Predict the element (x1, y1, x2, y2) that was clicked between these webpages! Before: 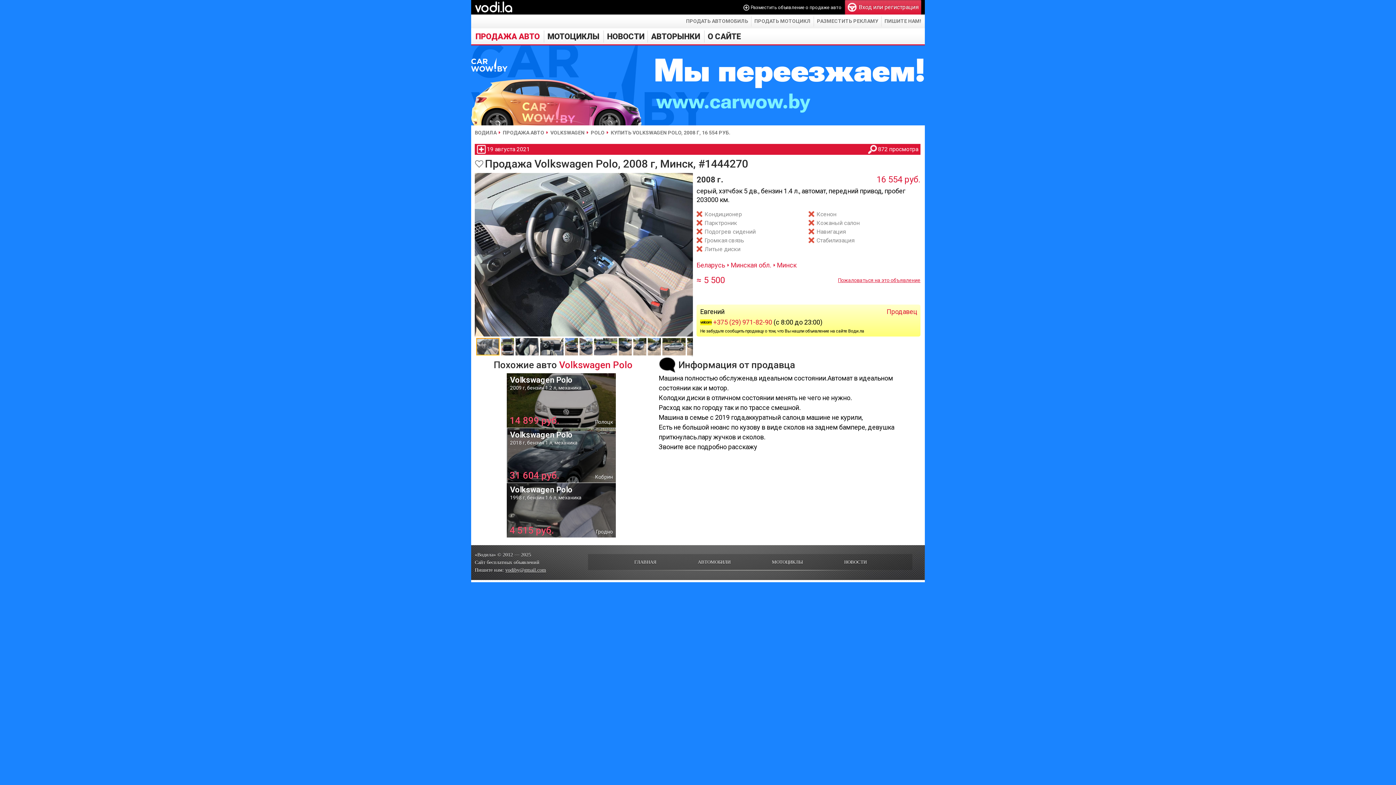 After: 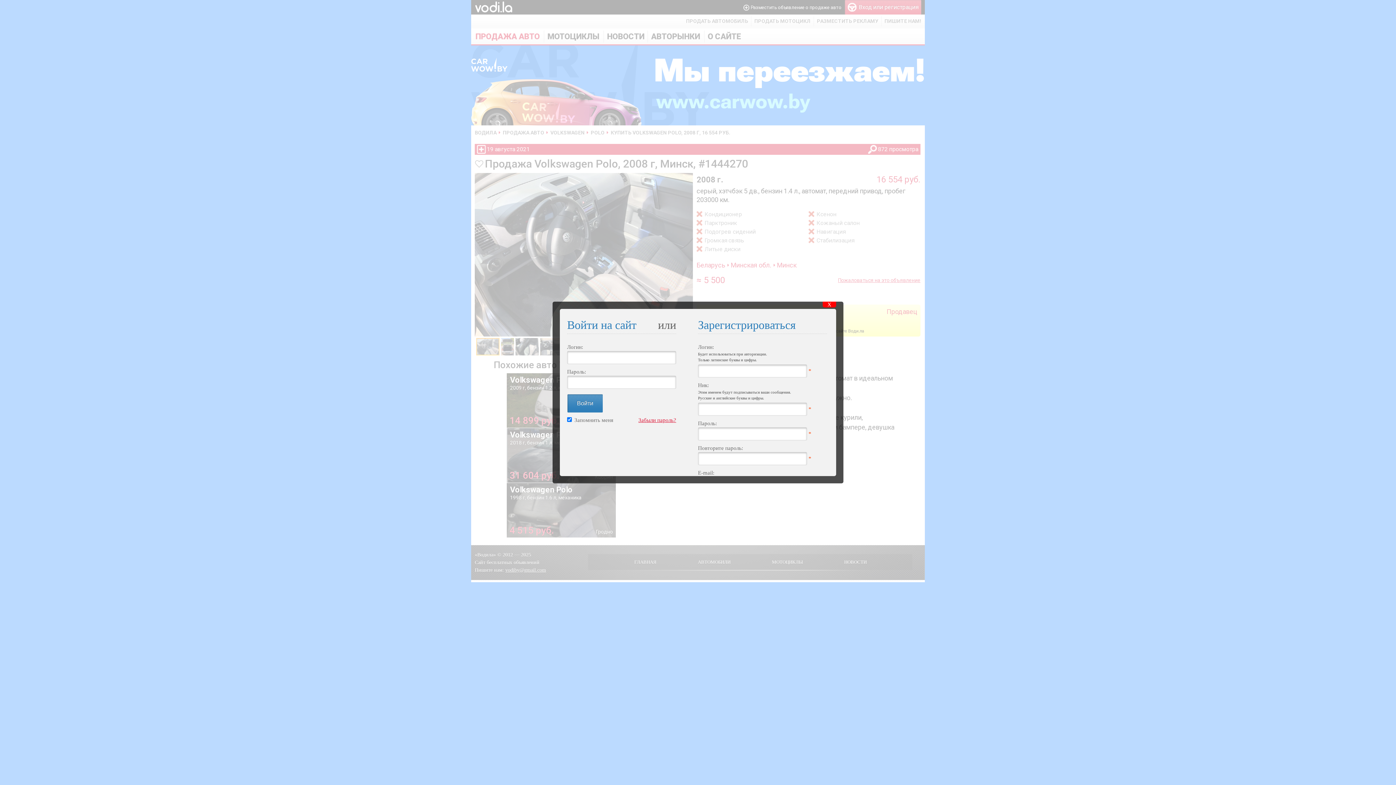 Action: bbox: (845, 0, 921, 14) label: Вход или регистрация